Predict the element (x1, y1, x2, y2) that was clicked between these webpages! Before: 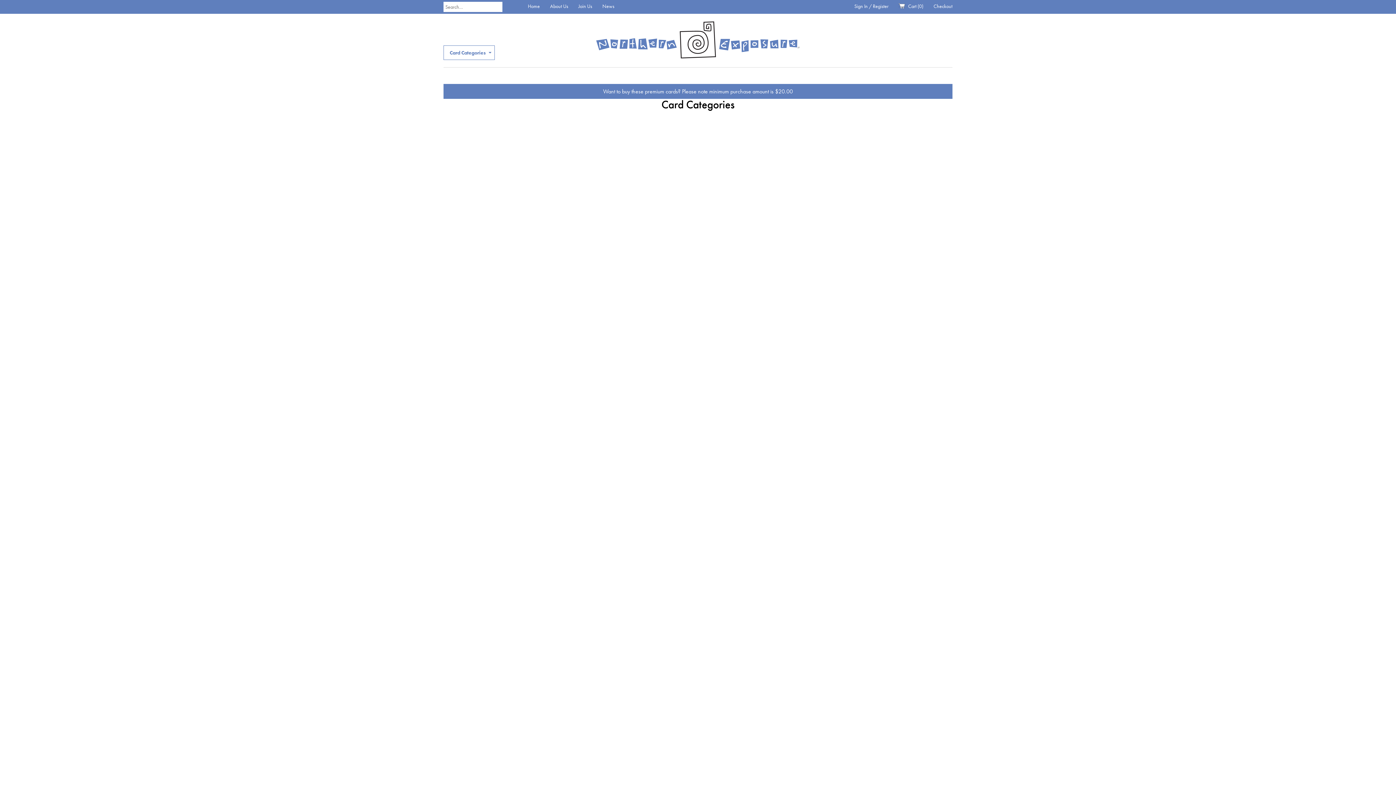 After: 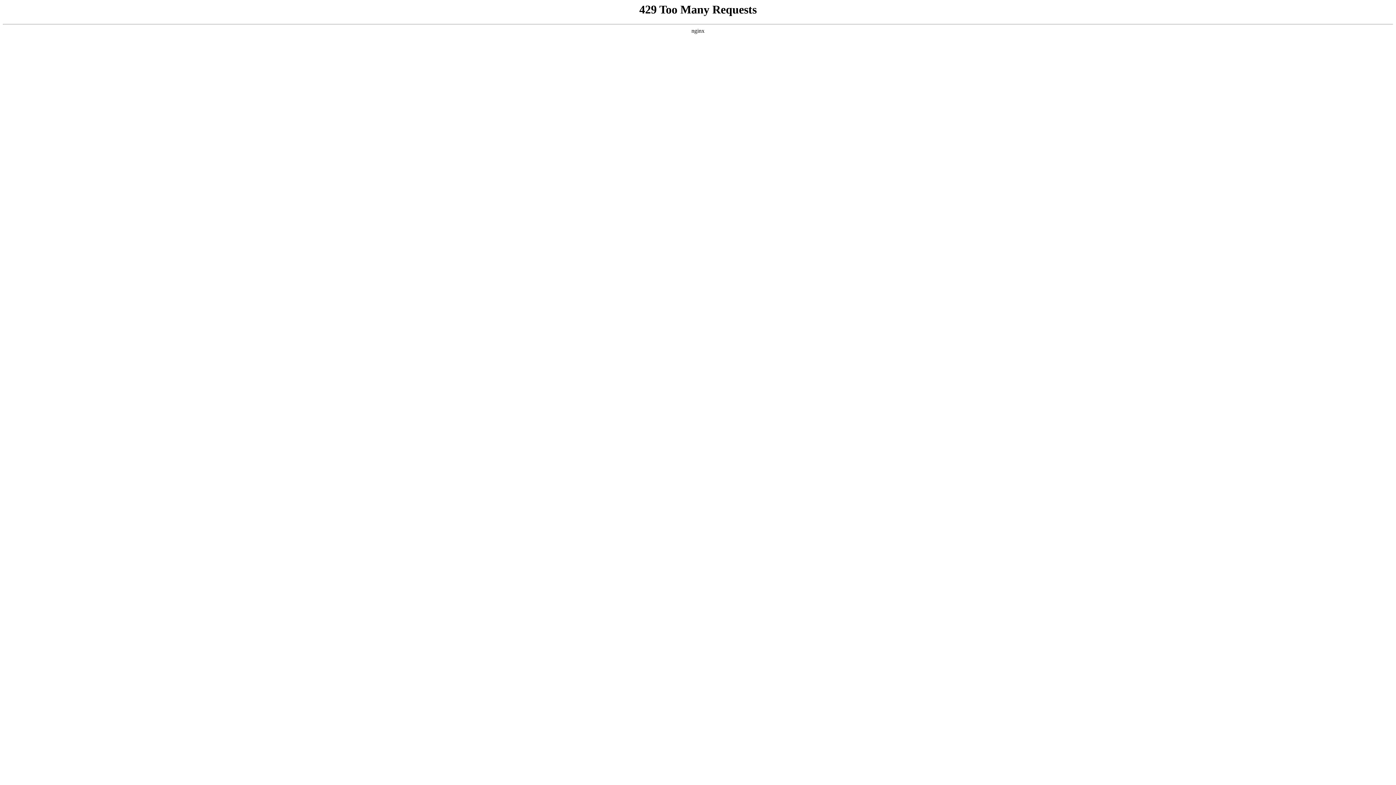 Action: bbox: (578, 1, 592, 10) label: Join Us